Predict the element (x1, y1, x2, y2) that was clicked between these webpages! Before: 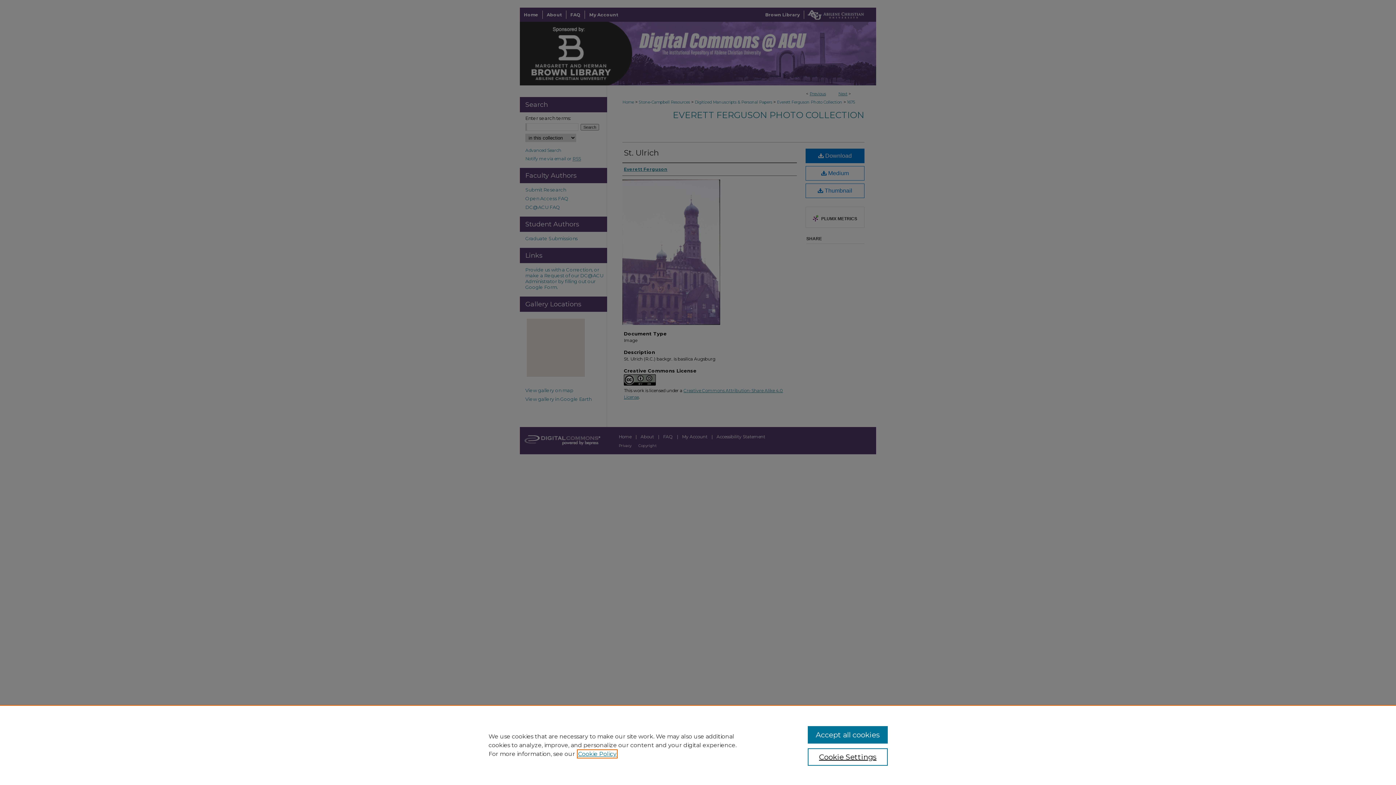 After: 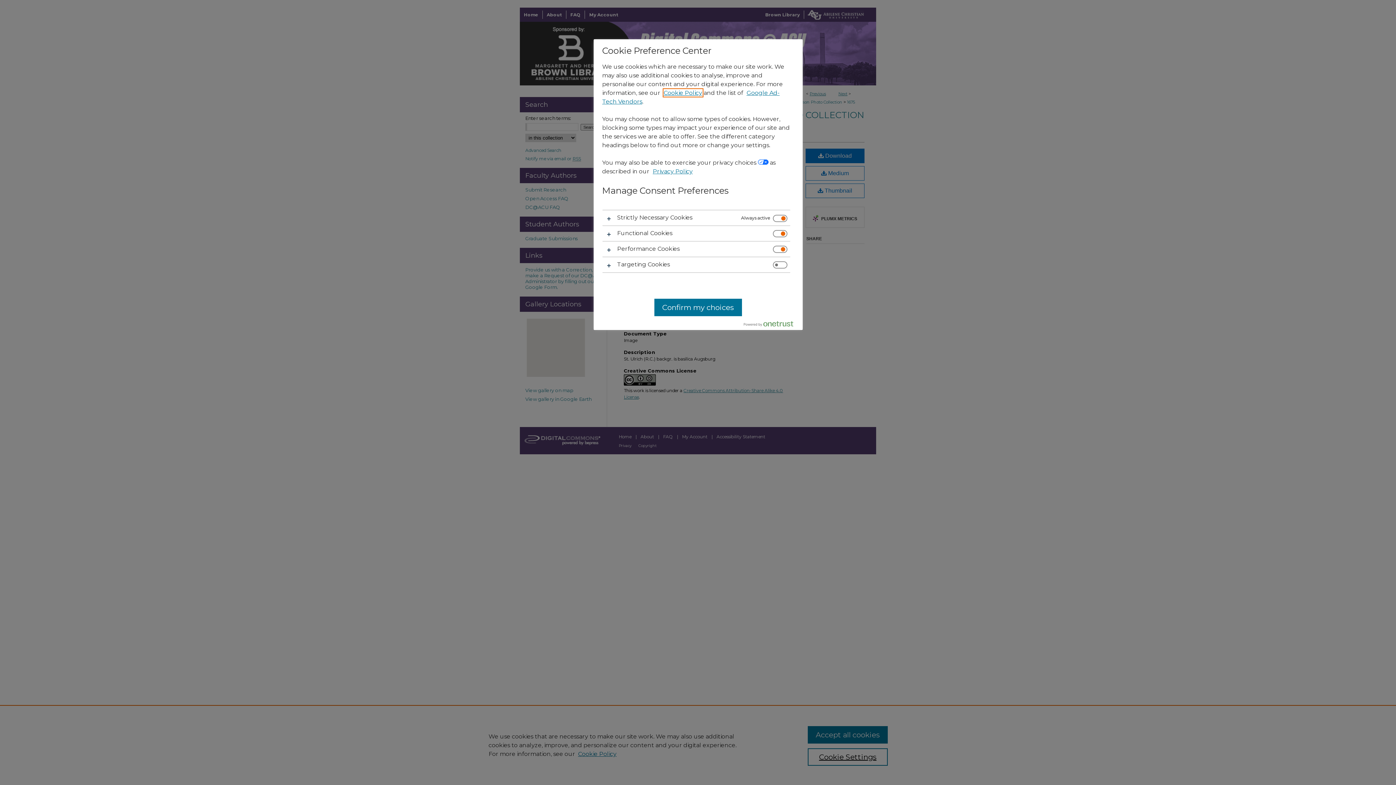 Action: bbox: (807, 748, 887, 766) label: Cookie Settings